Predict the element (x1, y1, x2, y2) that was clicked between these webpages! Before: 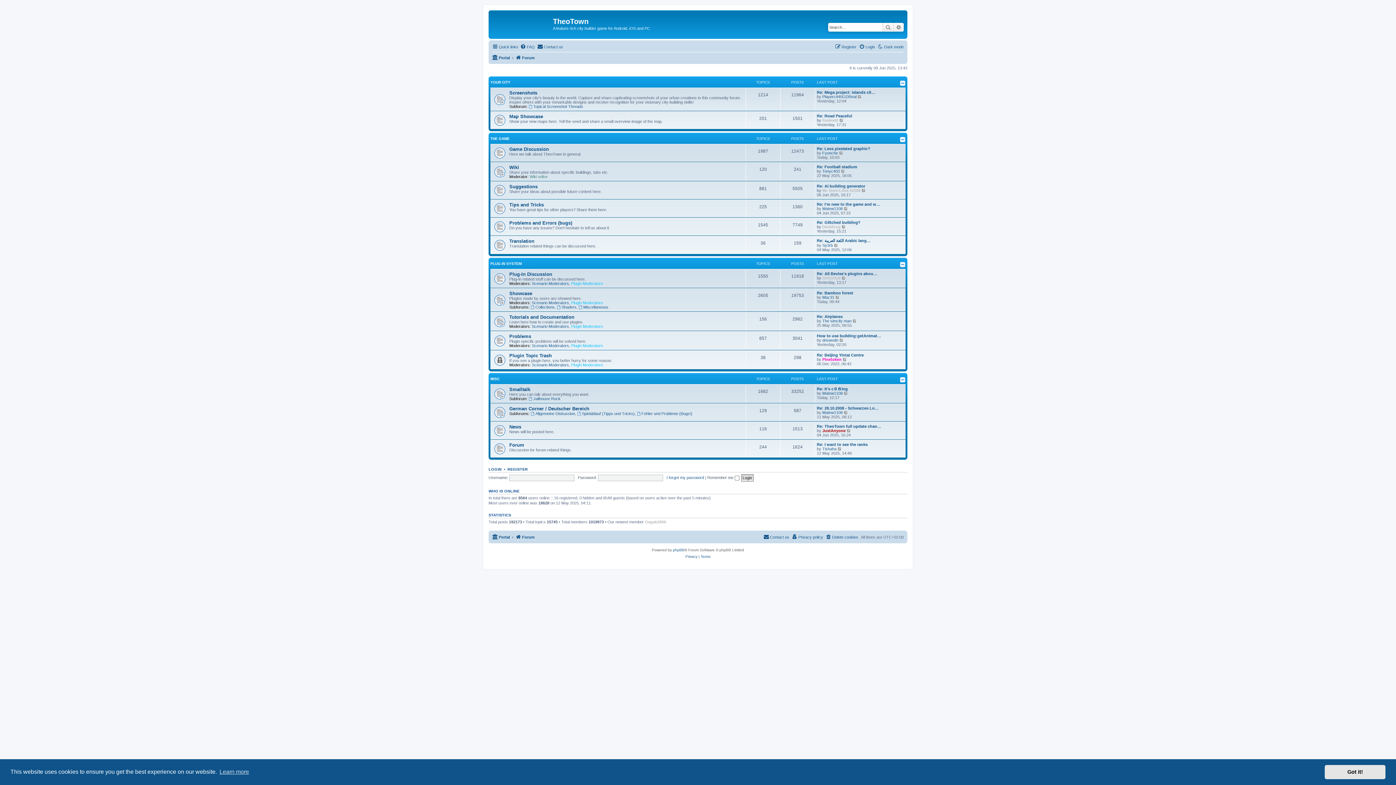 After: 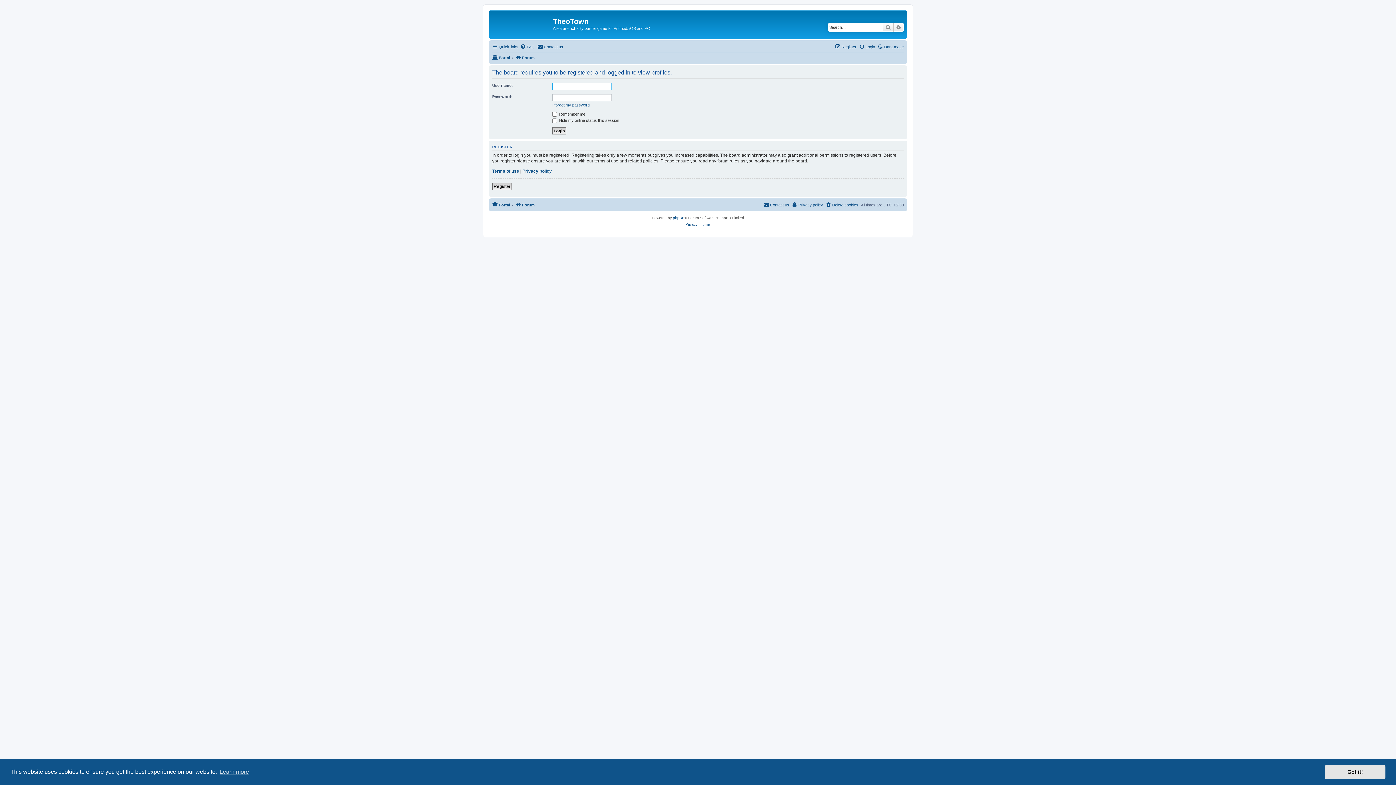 Action: label: Sy3rb bbox: (822, 243, 833, 247)